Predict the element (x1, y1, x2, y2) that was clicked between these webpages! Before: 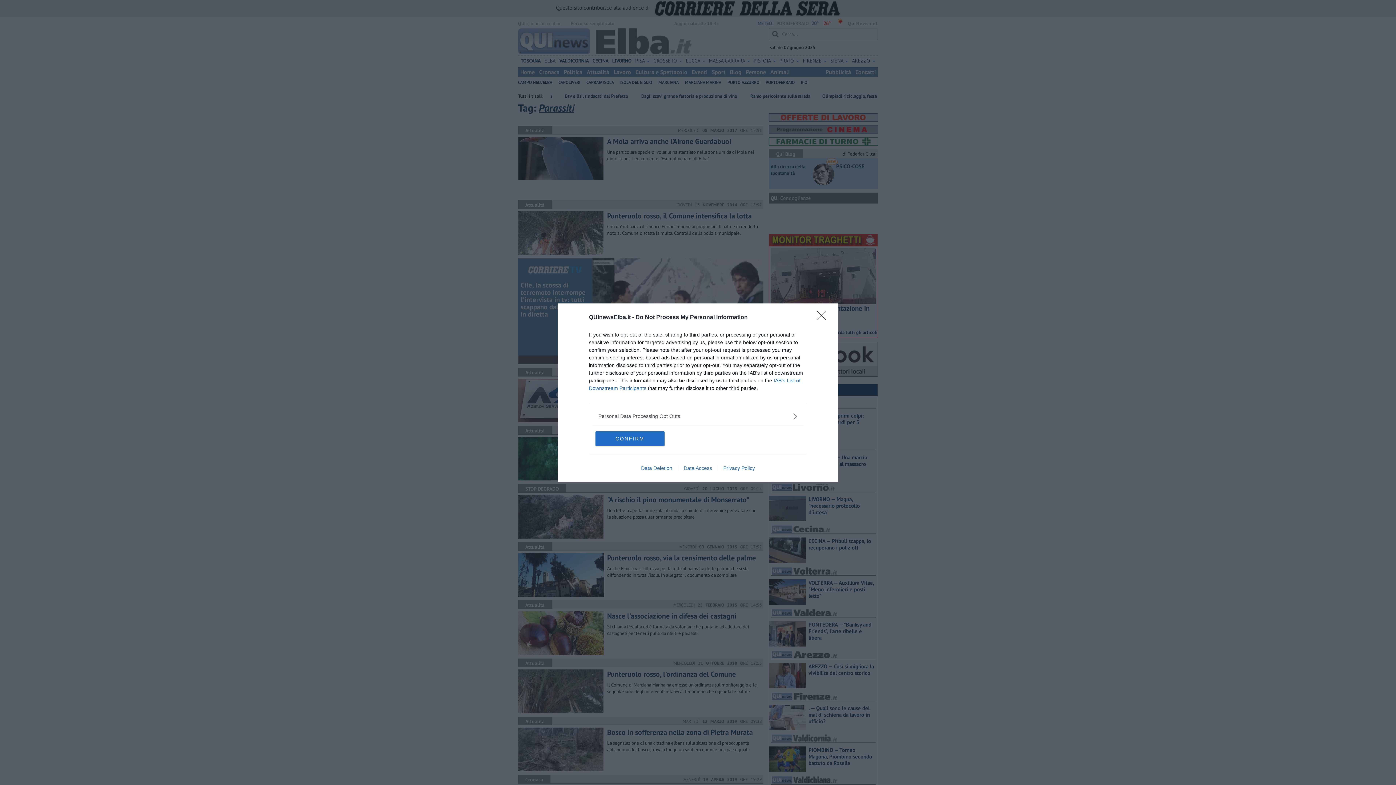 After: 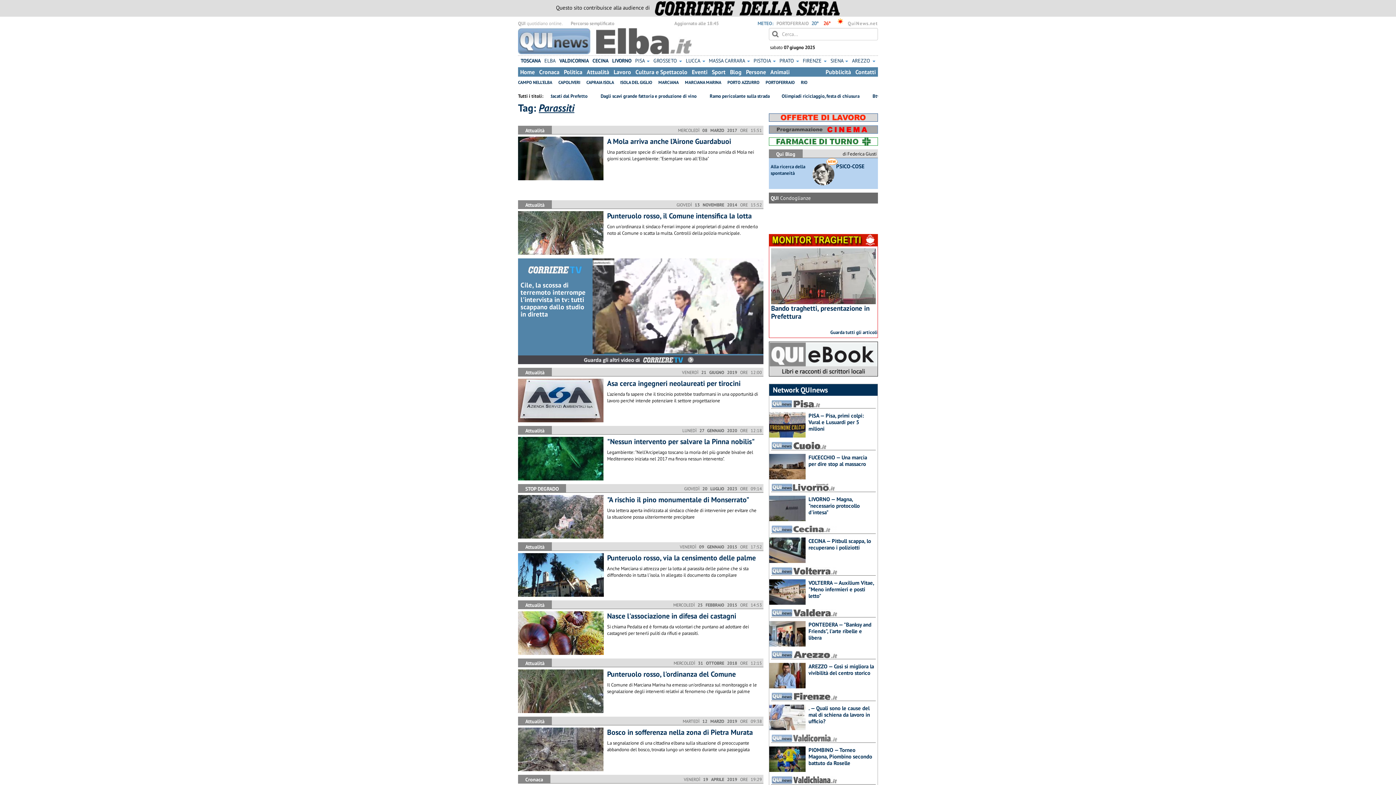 Action: bbox: (817, 310, 830, 324) label: Close